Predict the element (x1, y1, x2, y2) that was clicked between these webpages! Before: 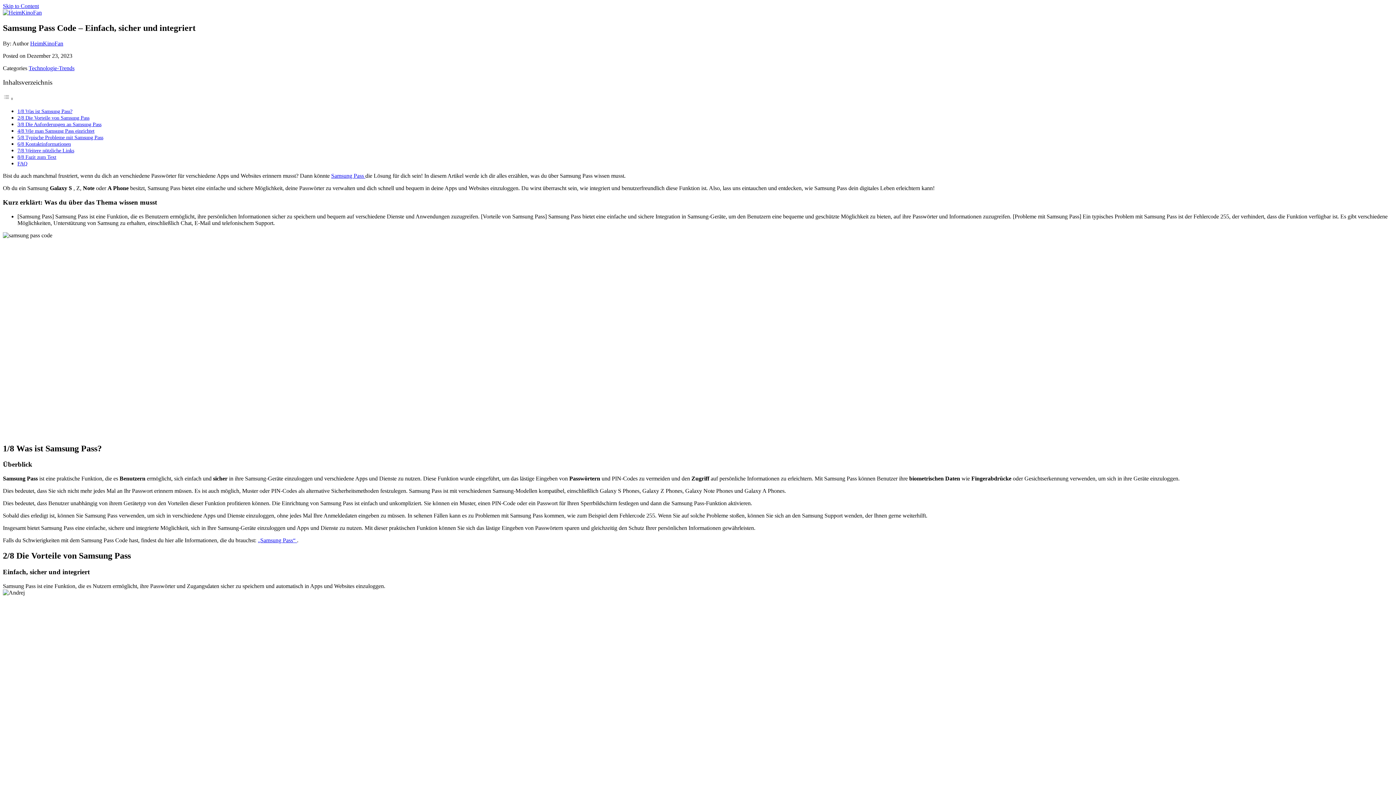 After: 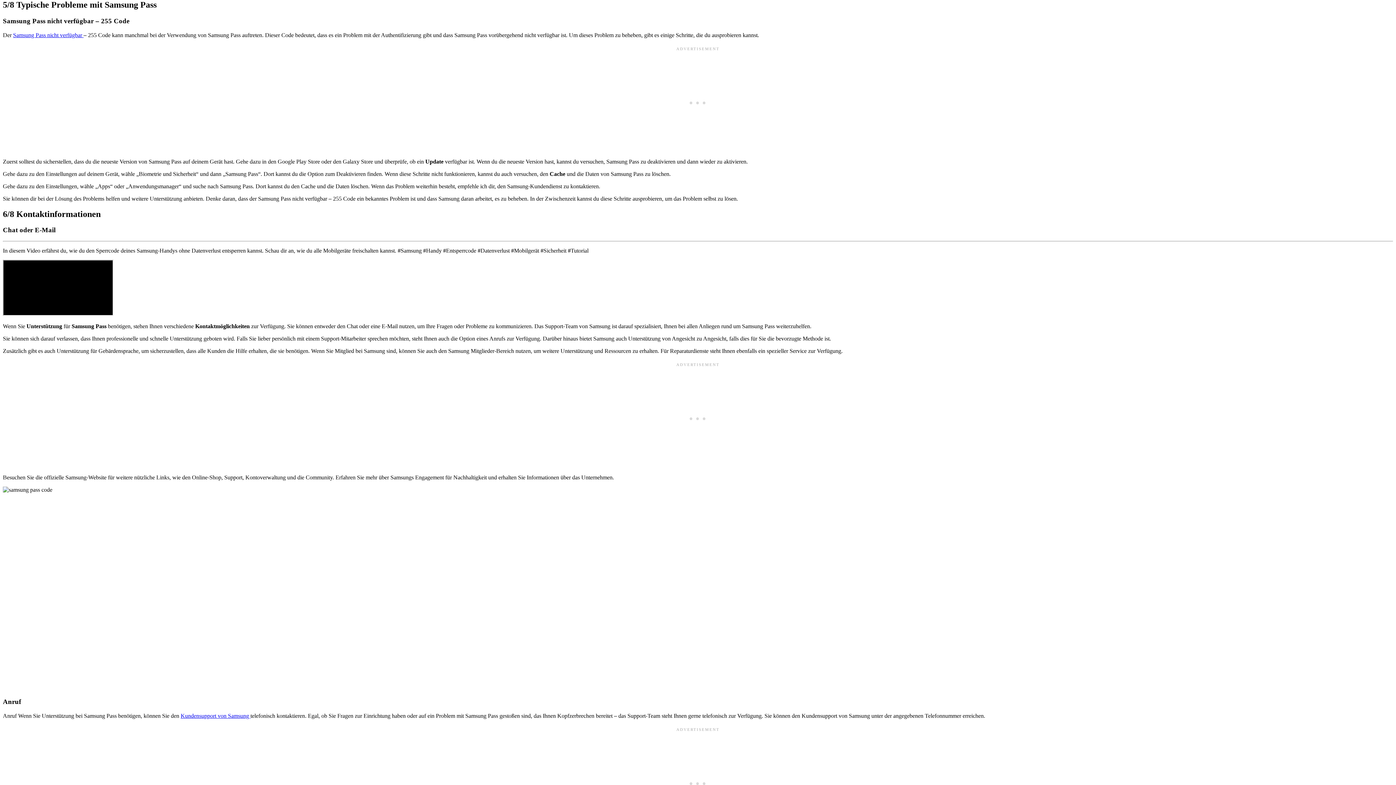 Action: label: 5/8 Typische Probleme mit Samsung Pass bbox: (17, 134, 103, 140)